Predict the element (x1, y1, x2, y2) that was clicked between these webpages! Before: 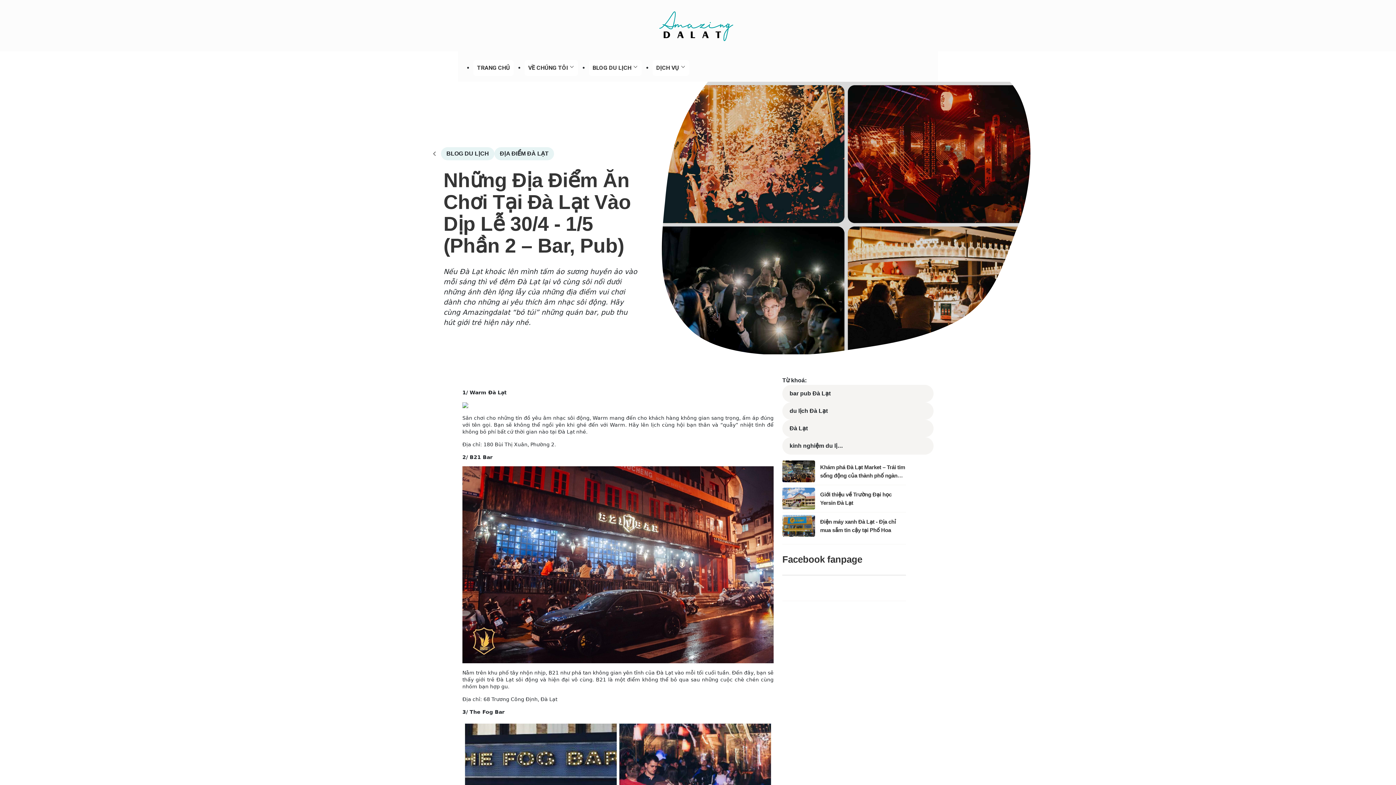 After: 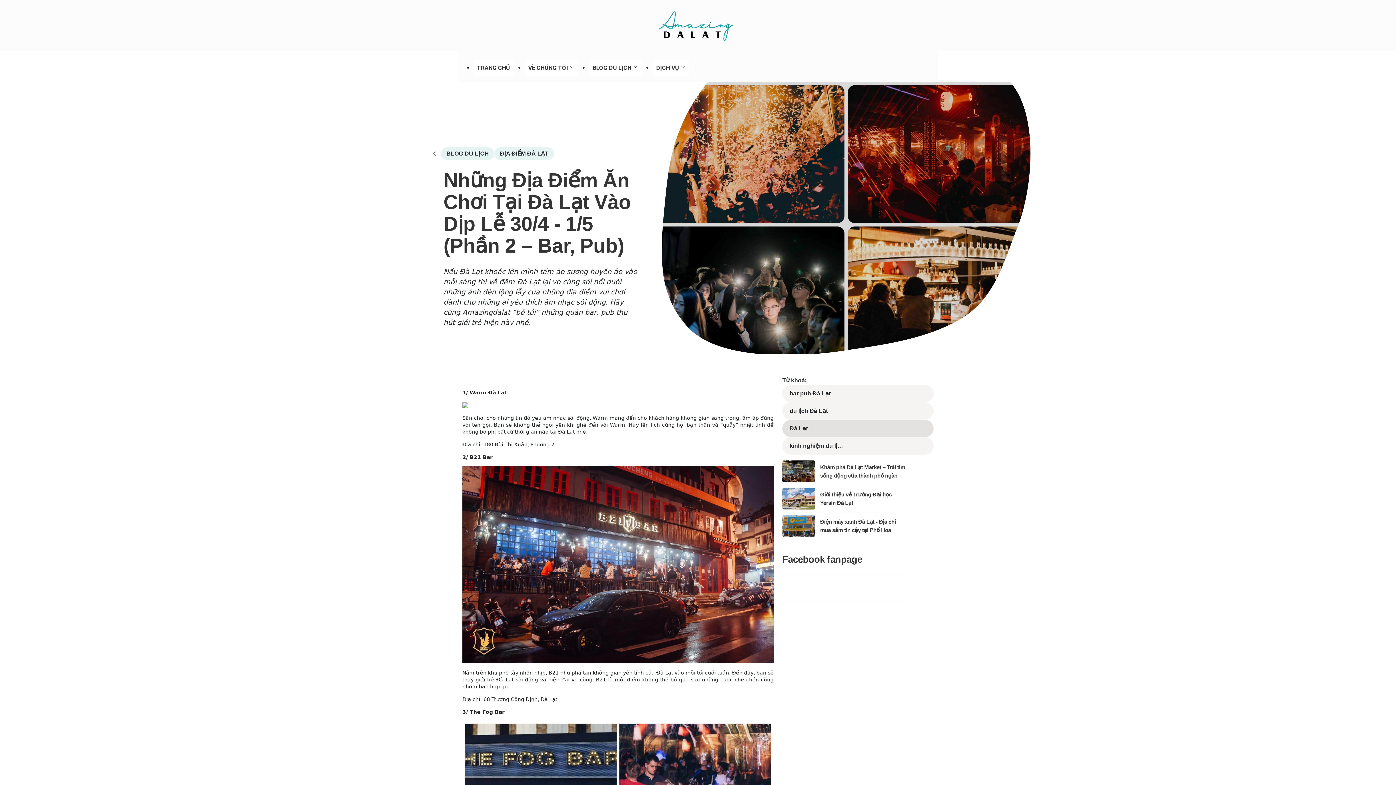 Action: label: Đà Lạt bbox: (782, 419, 933, 437)